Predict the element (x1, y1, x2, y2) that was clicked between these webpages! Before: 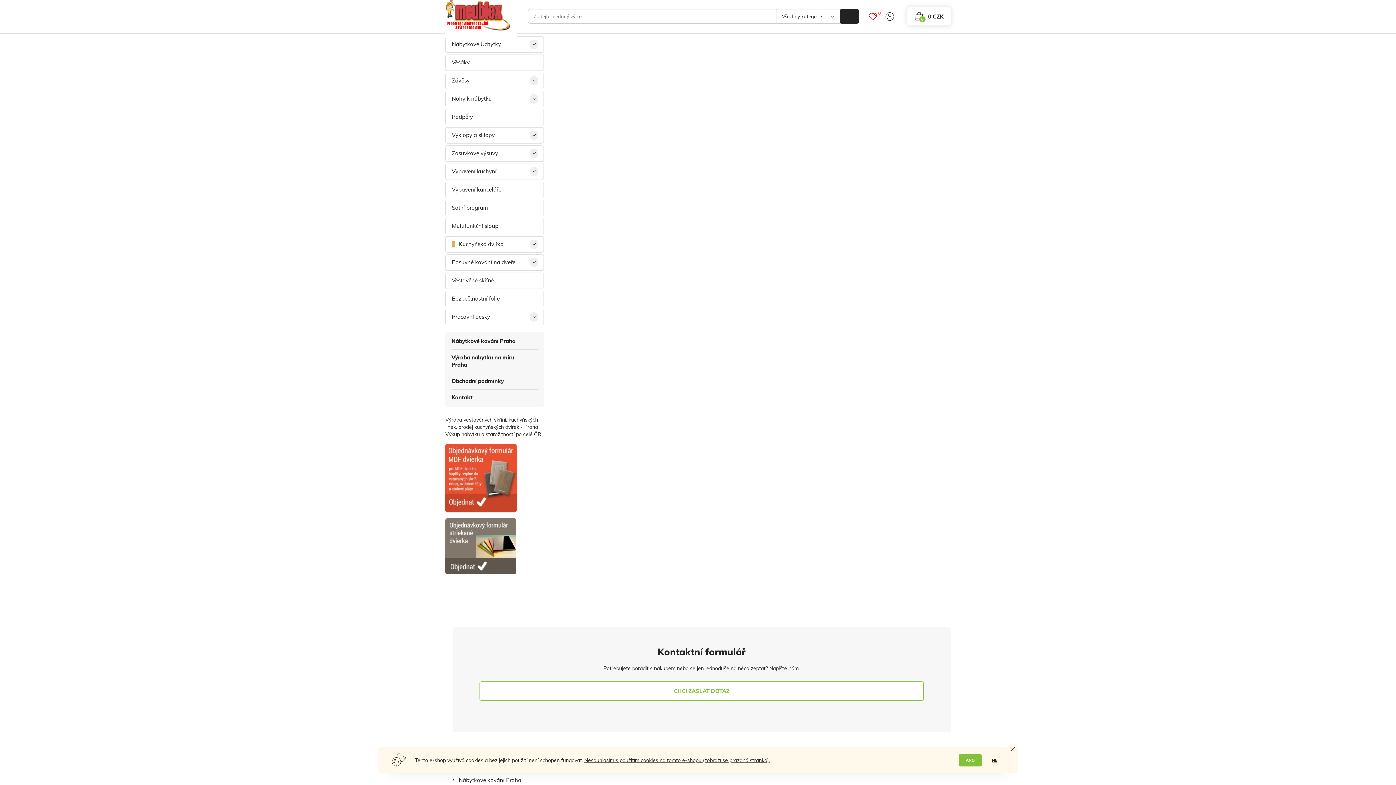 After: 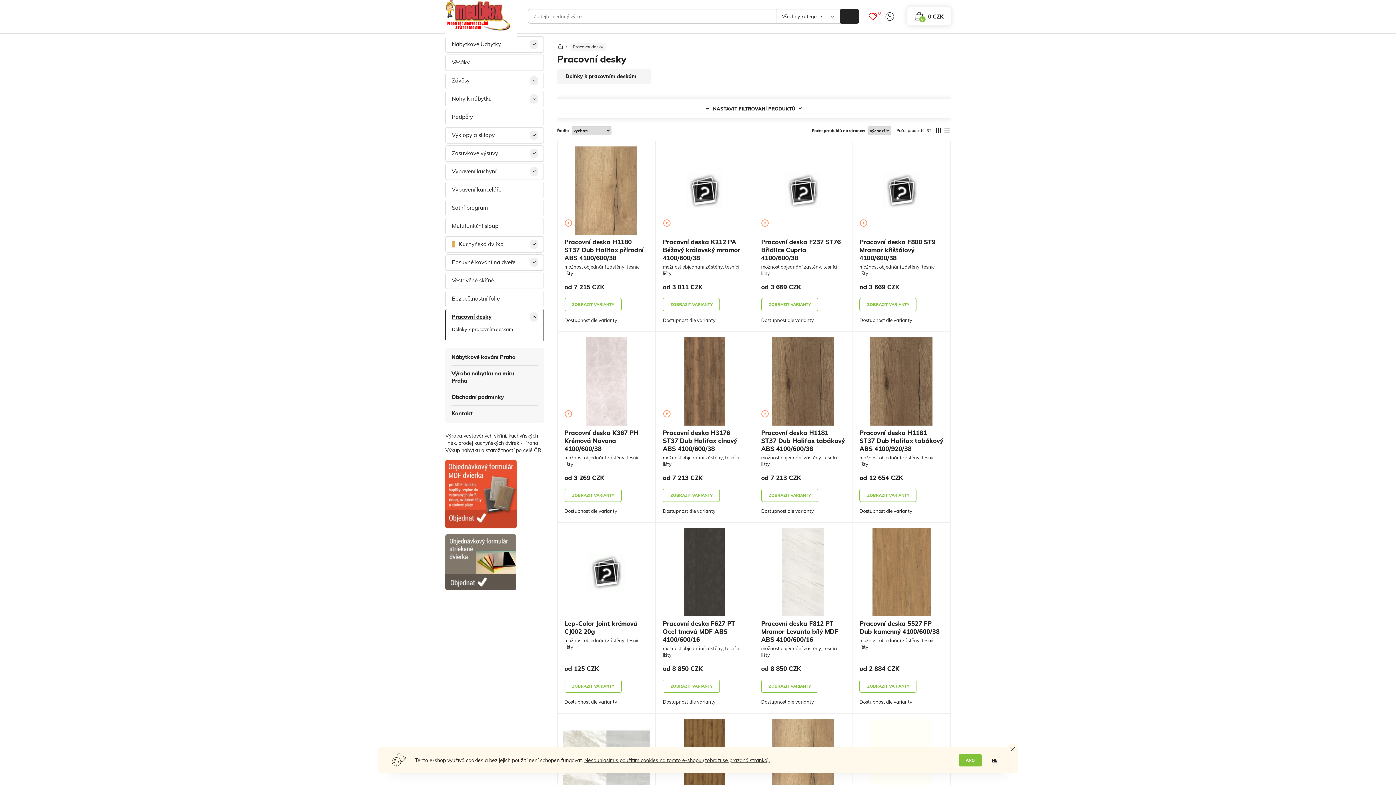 Action: bbox: (445, 309, 543, 325) label: Pracovní desky